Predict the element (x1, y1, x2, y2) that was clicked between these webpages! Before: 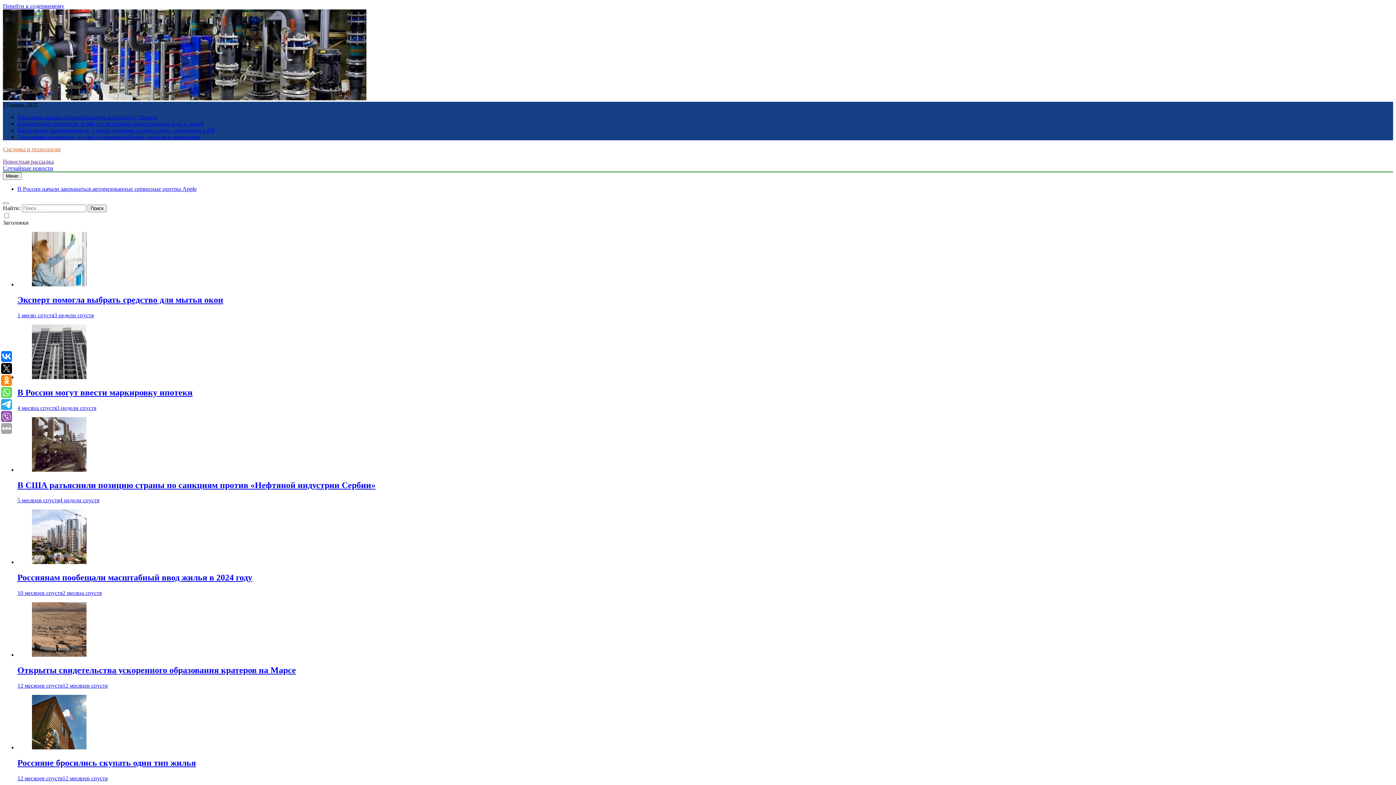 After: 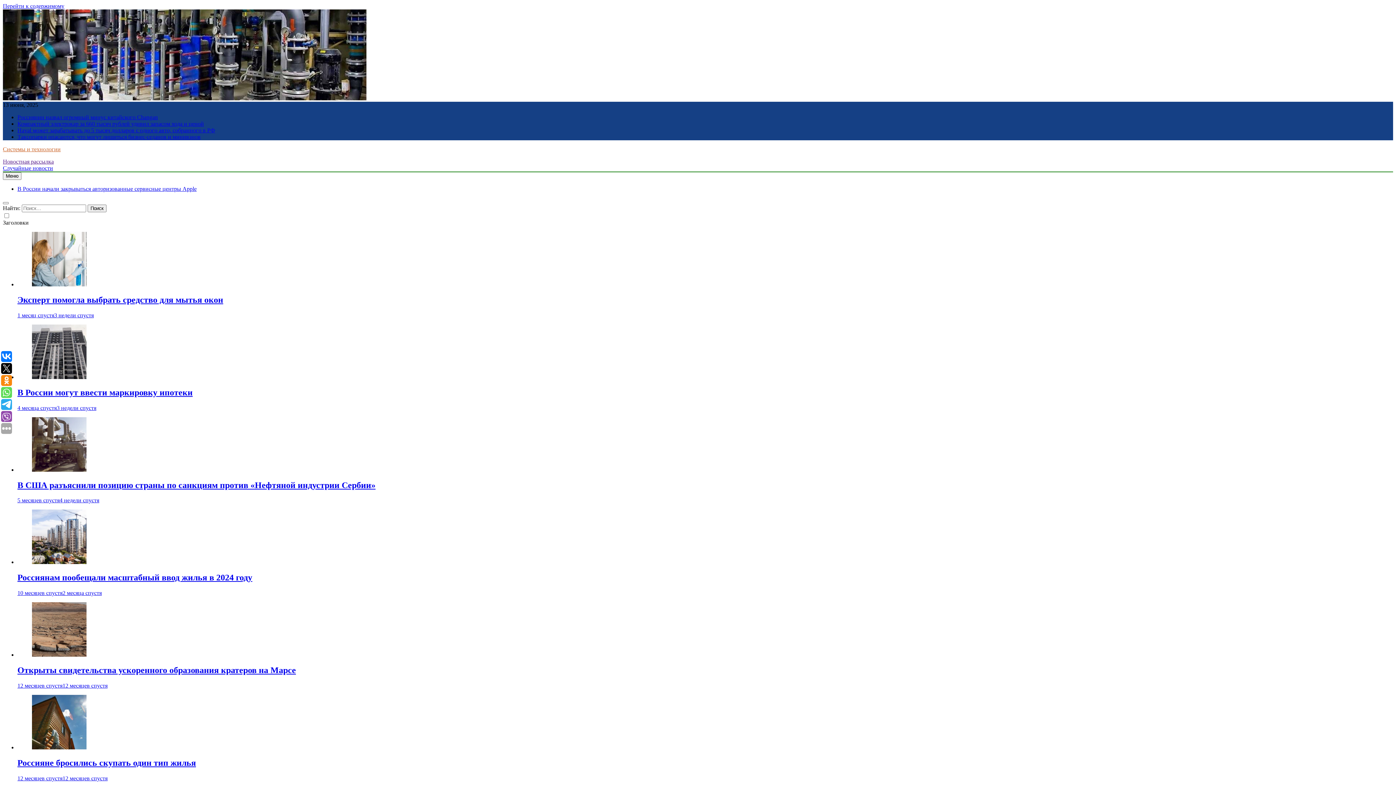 Action: label: 12 месяцев спустя12 месяцев спустя bbox: (17, 775, 107, 781)